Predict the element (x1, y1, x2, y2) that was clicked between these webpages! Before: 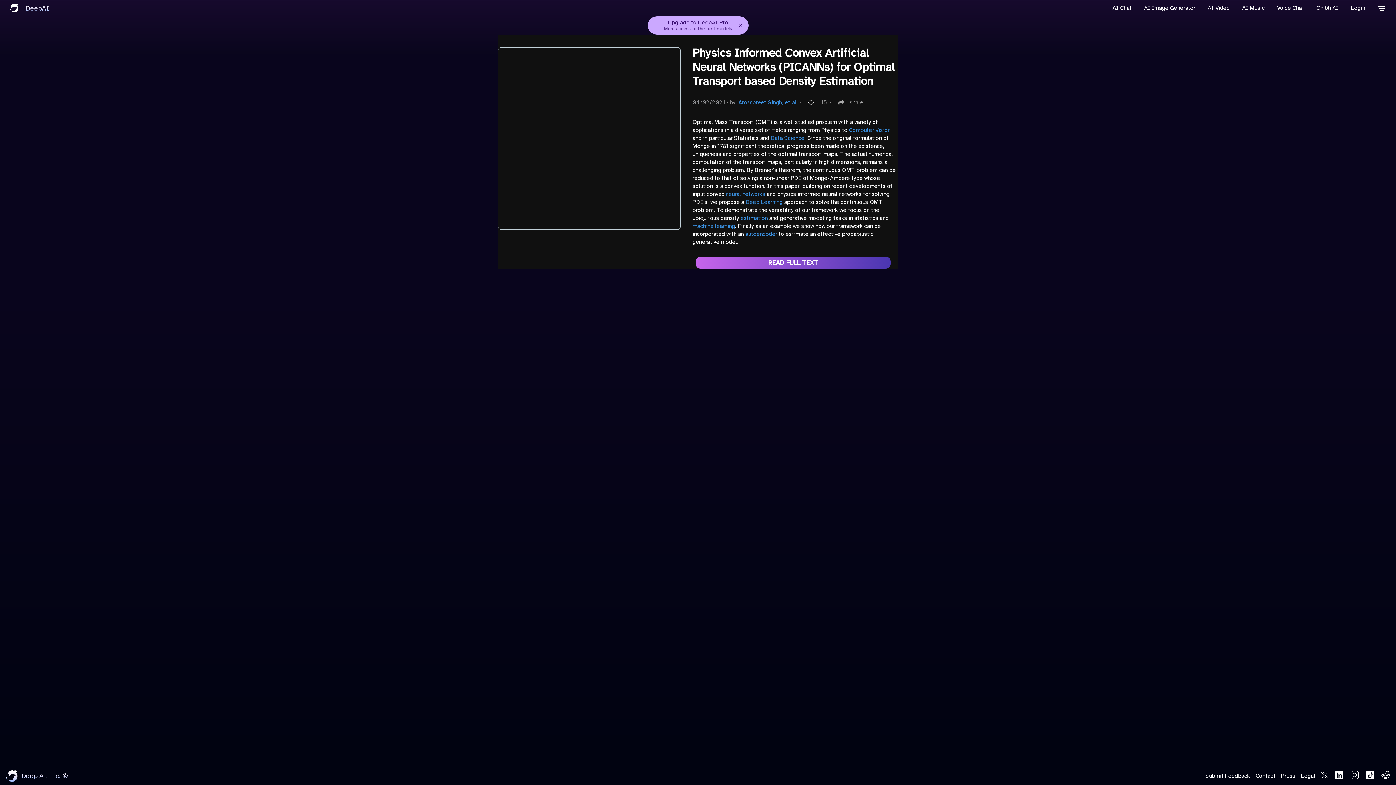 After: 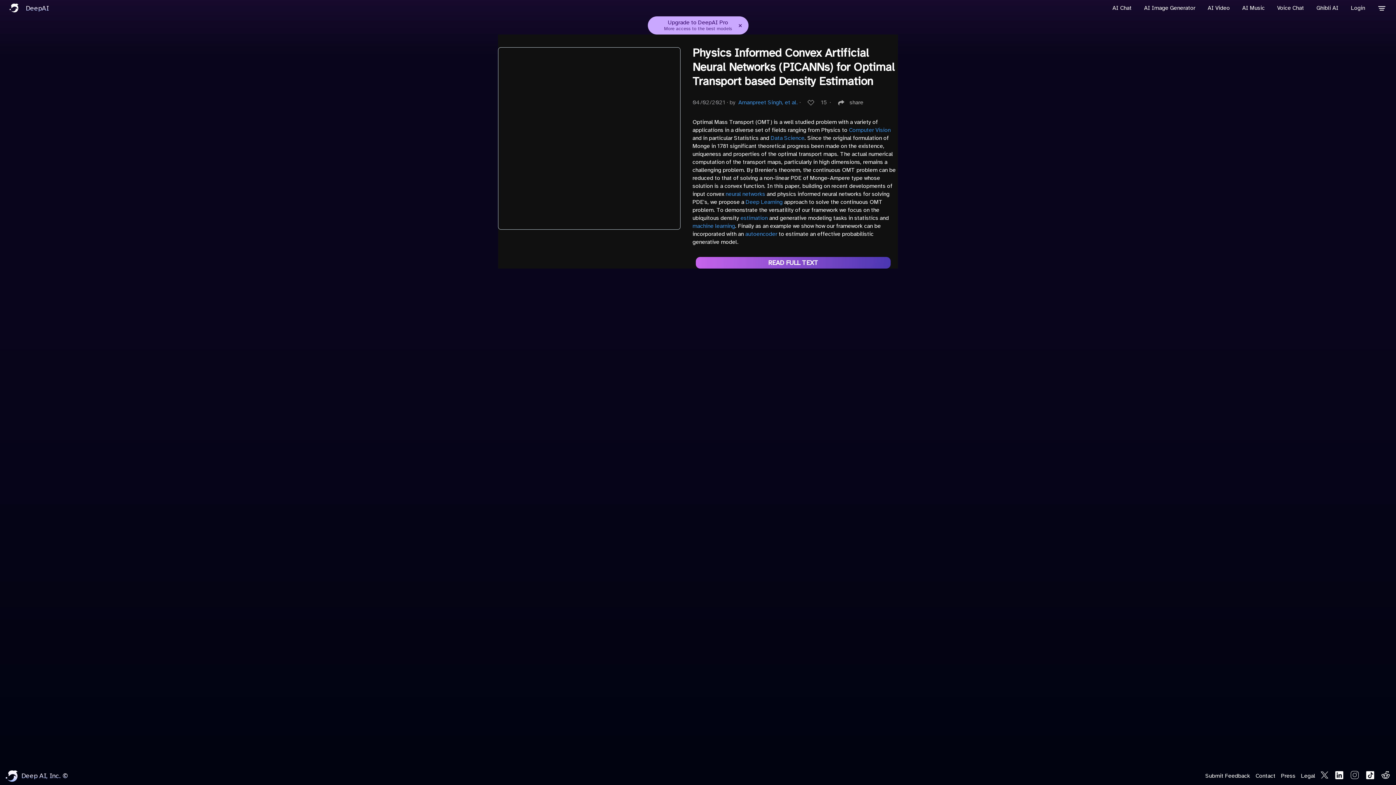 Action: bbox: (1315, 772, 1328, 780)